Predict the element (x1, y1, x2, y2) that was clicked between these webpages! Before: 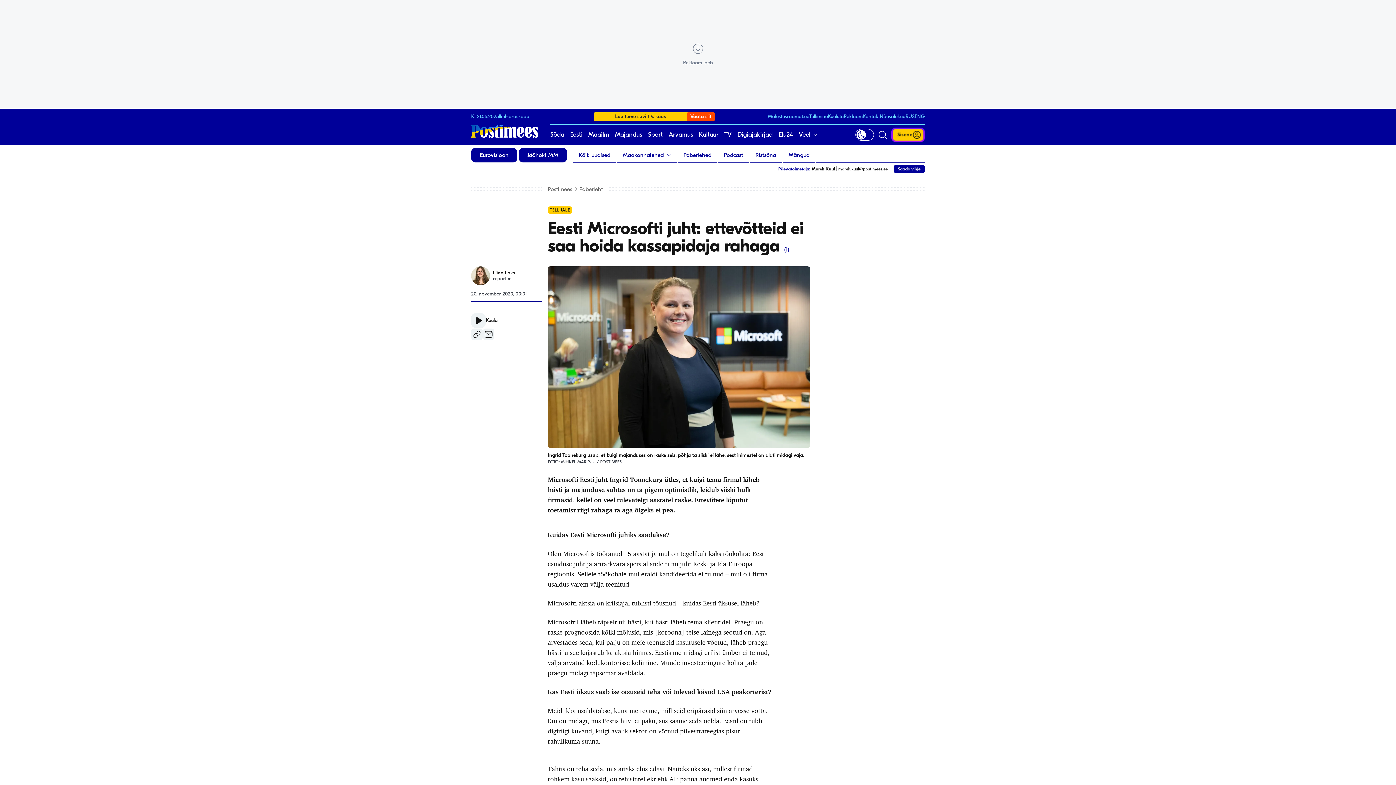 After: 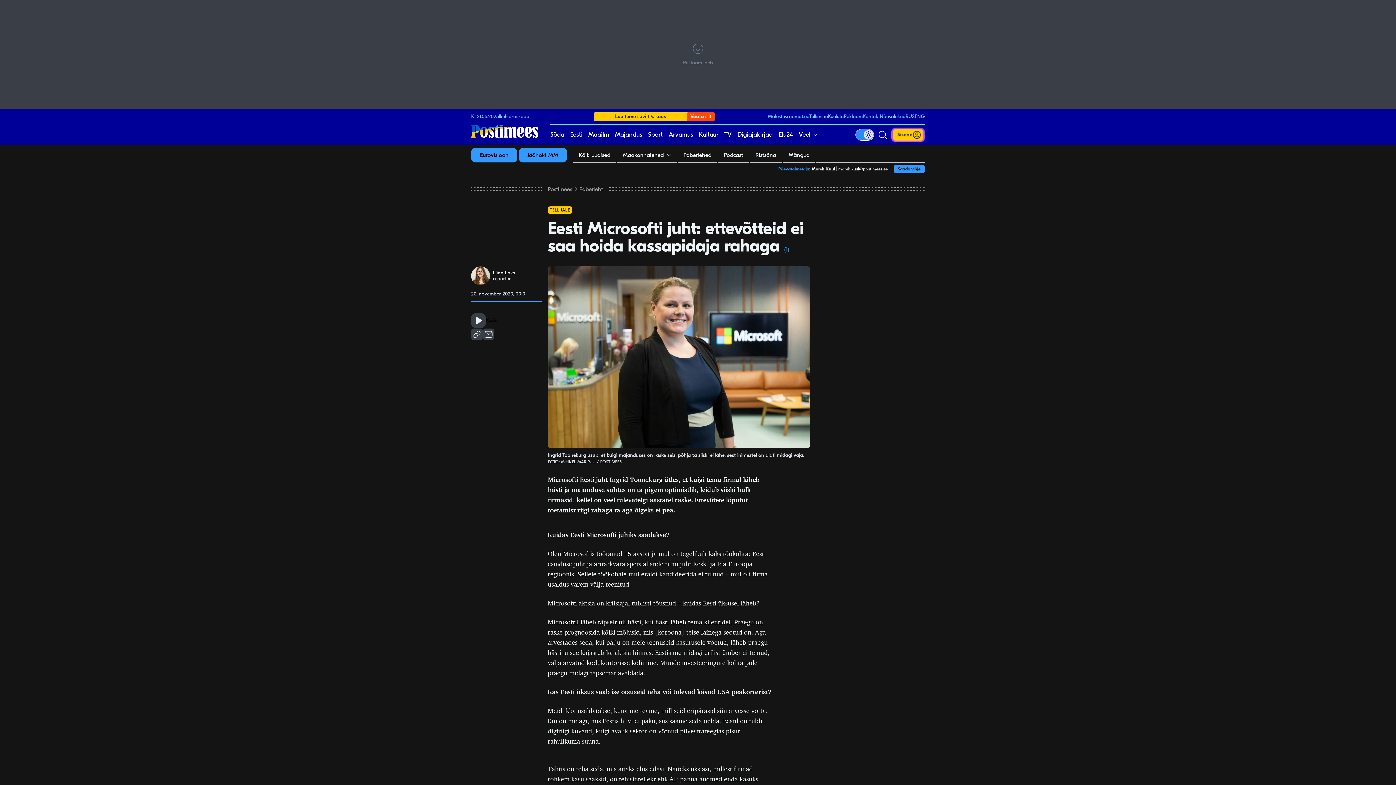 Action: bbox: (855, 129, 874, 140) label: Hele